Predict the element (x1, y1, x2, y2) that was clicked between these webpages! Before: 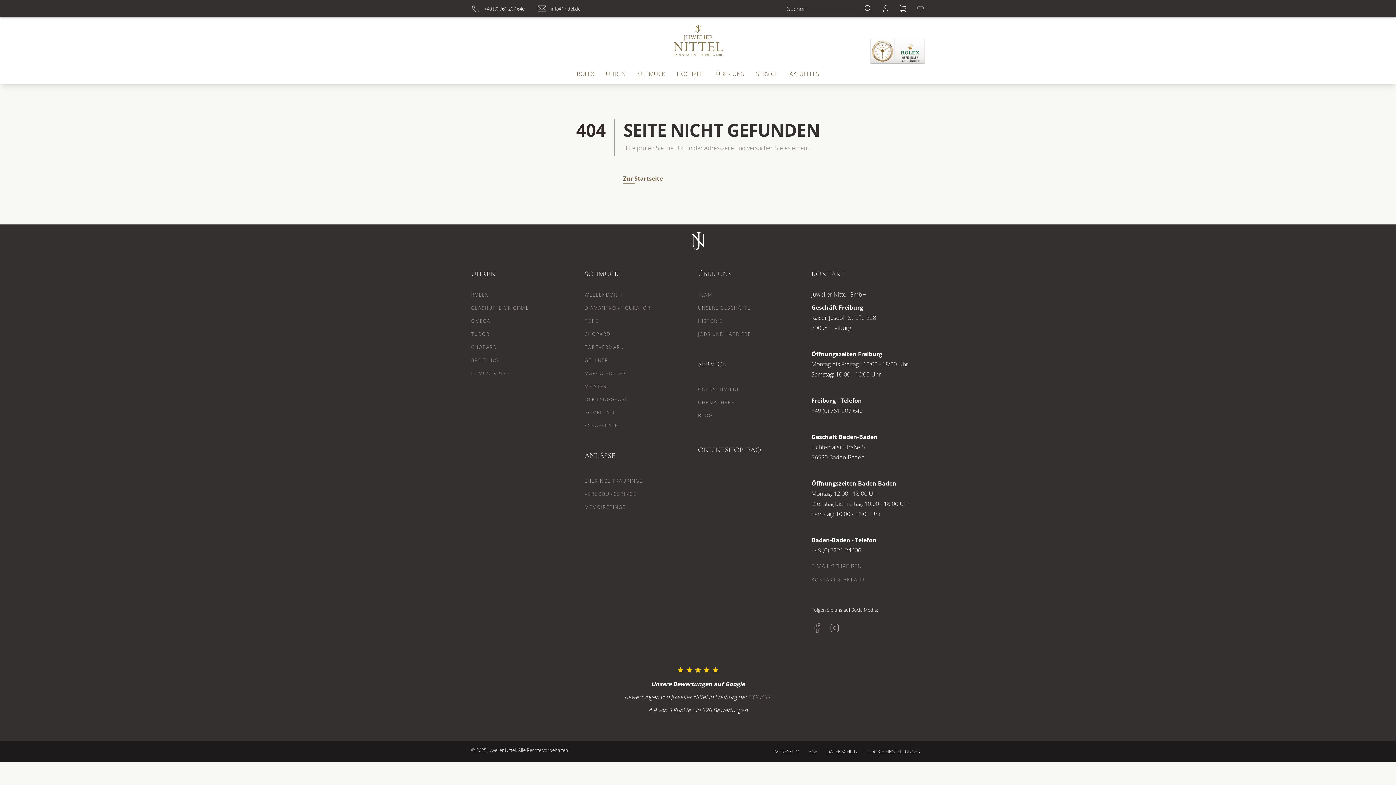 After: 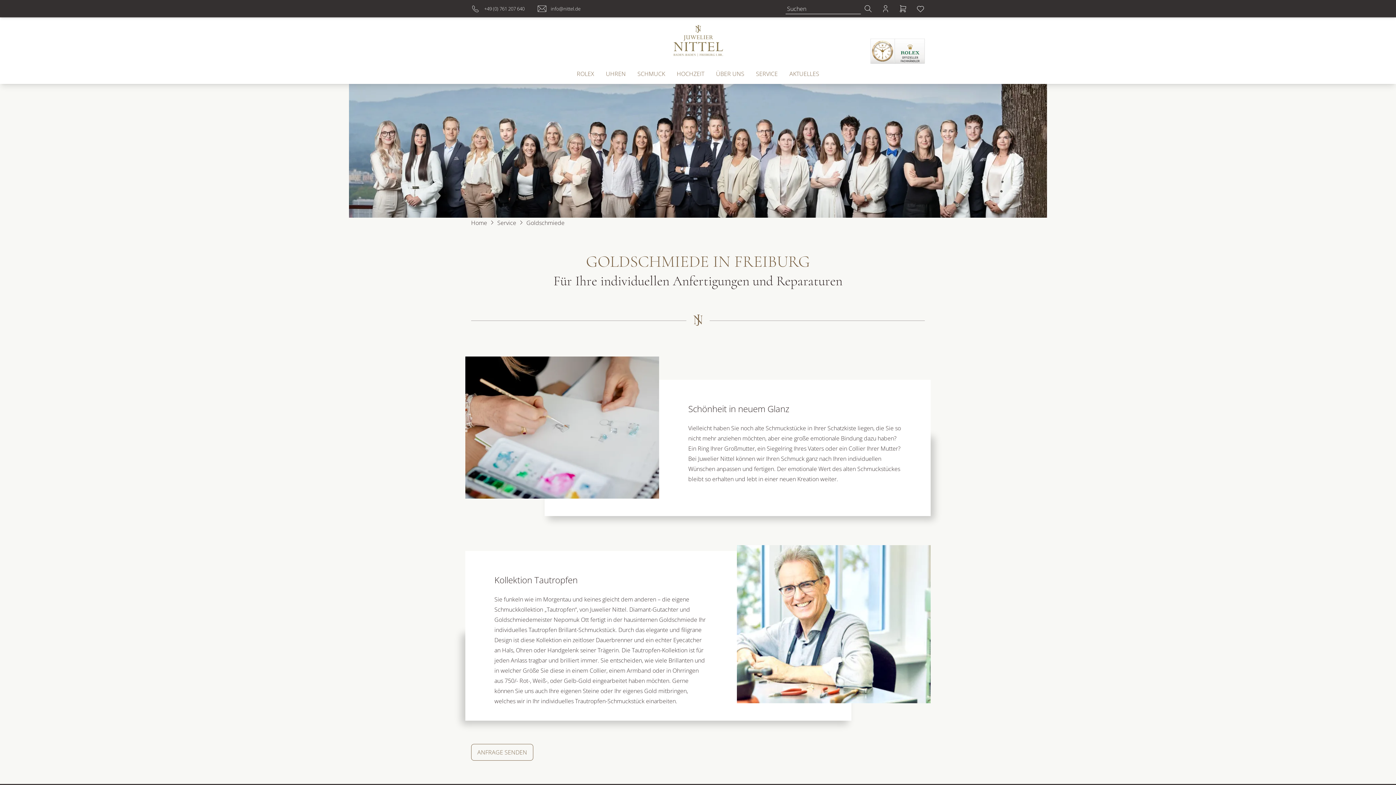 Action: label: GOLDSCHMIEDE bbox: (698, 386, 740, 392)